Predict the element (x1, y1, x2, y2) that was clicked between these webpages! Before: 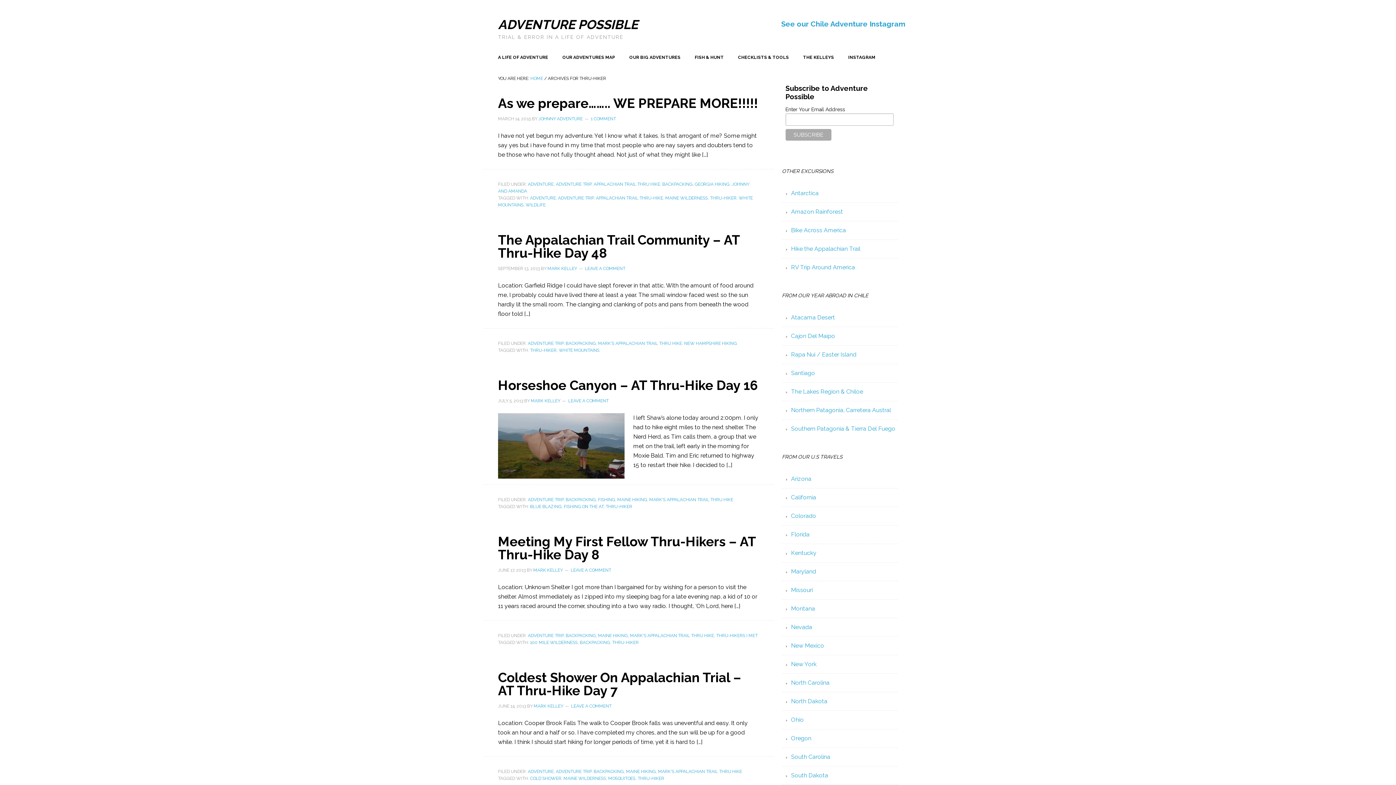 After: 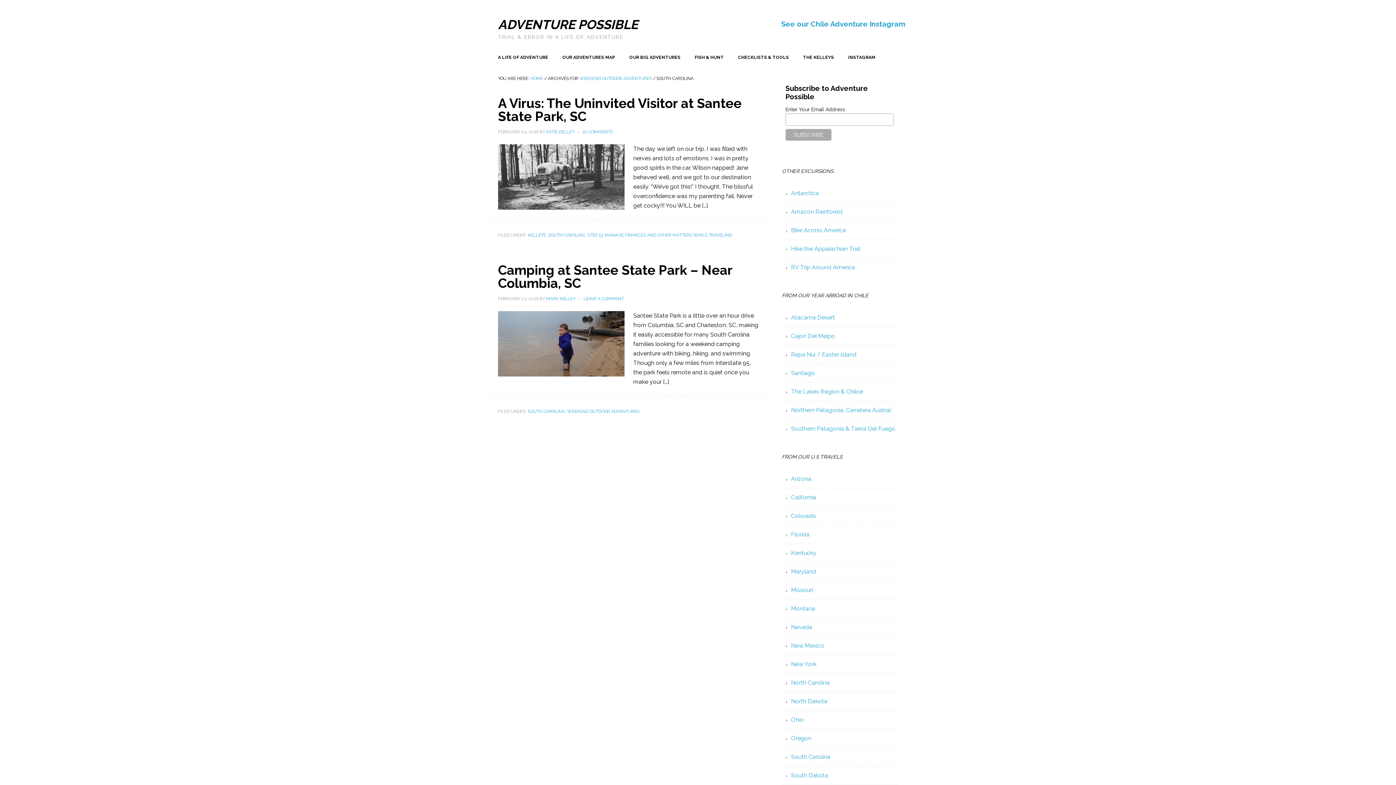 Action: bbox: (791, 753, 830, 760) label: South Carolina